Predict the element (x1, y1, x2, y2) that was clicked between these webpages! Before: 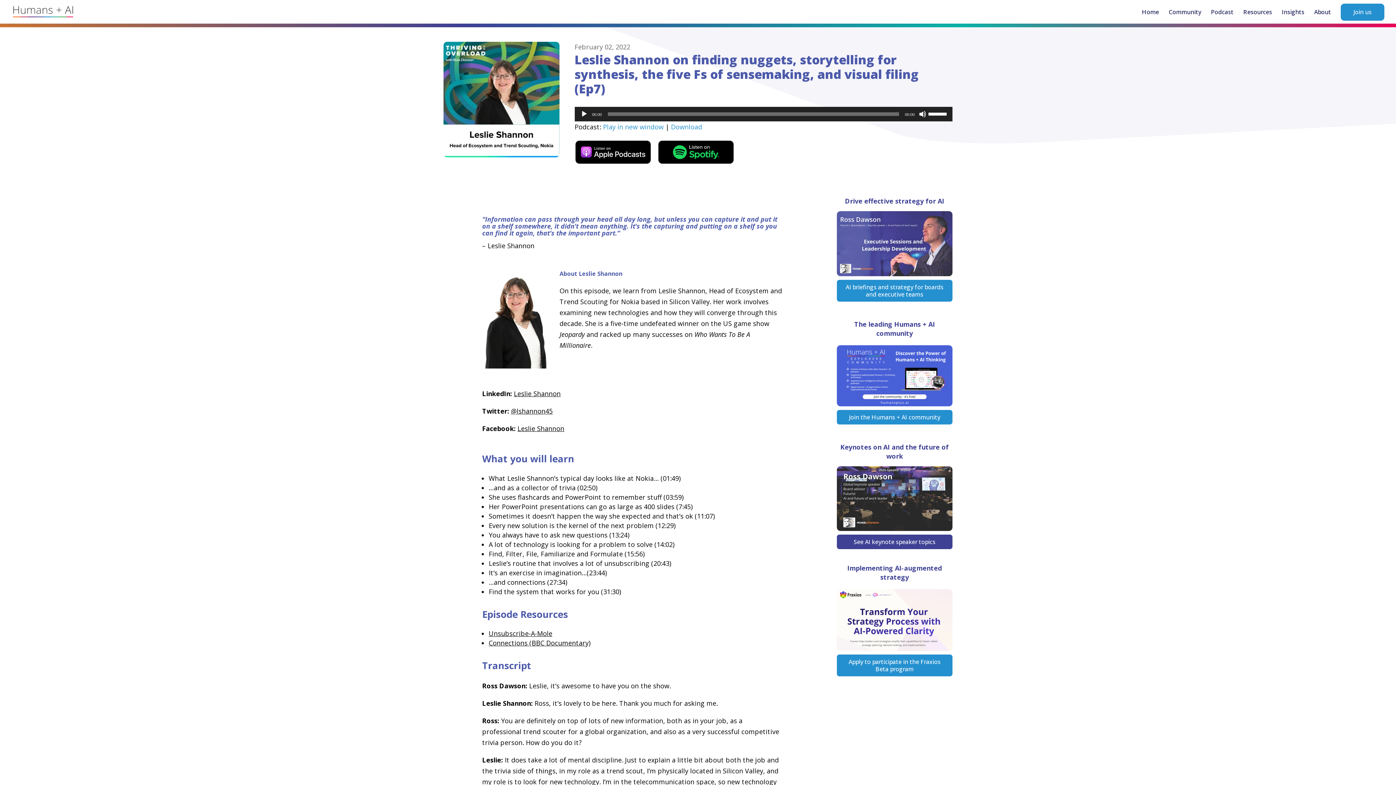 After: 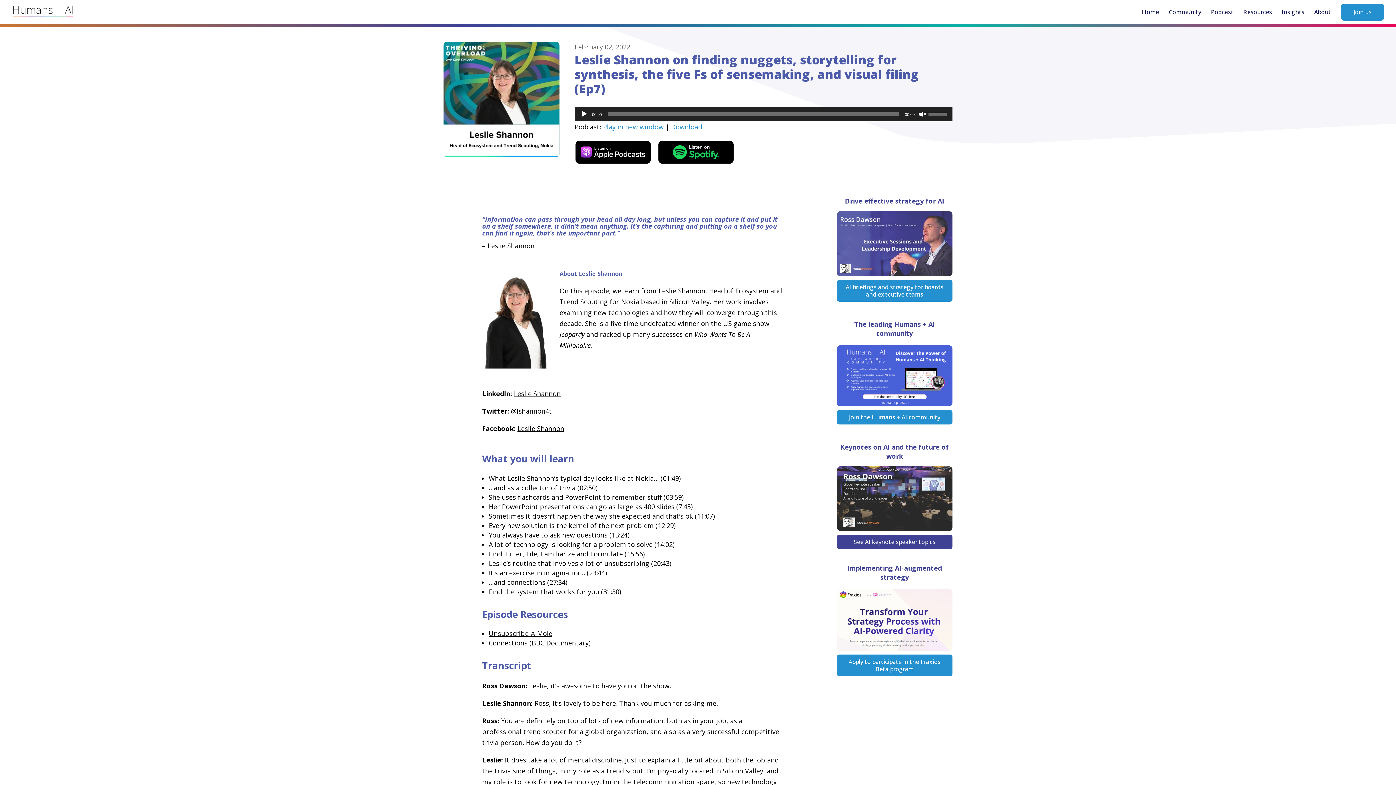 Action: bbox: (919, 110, 926, 117) label: Mute